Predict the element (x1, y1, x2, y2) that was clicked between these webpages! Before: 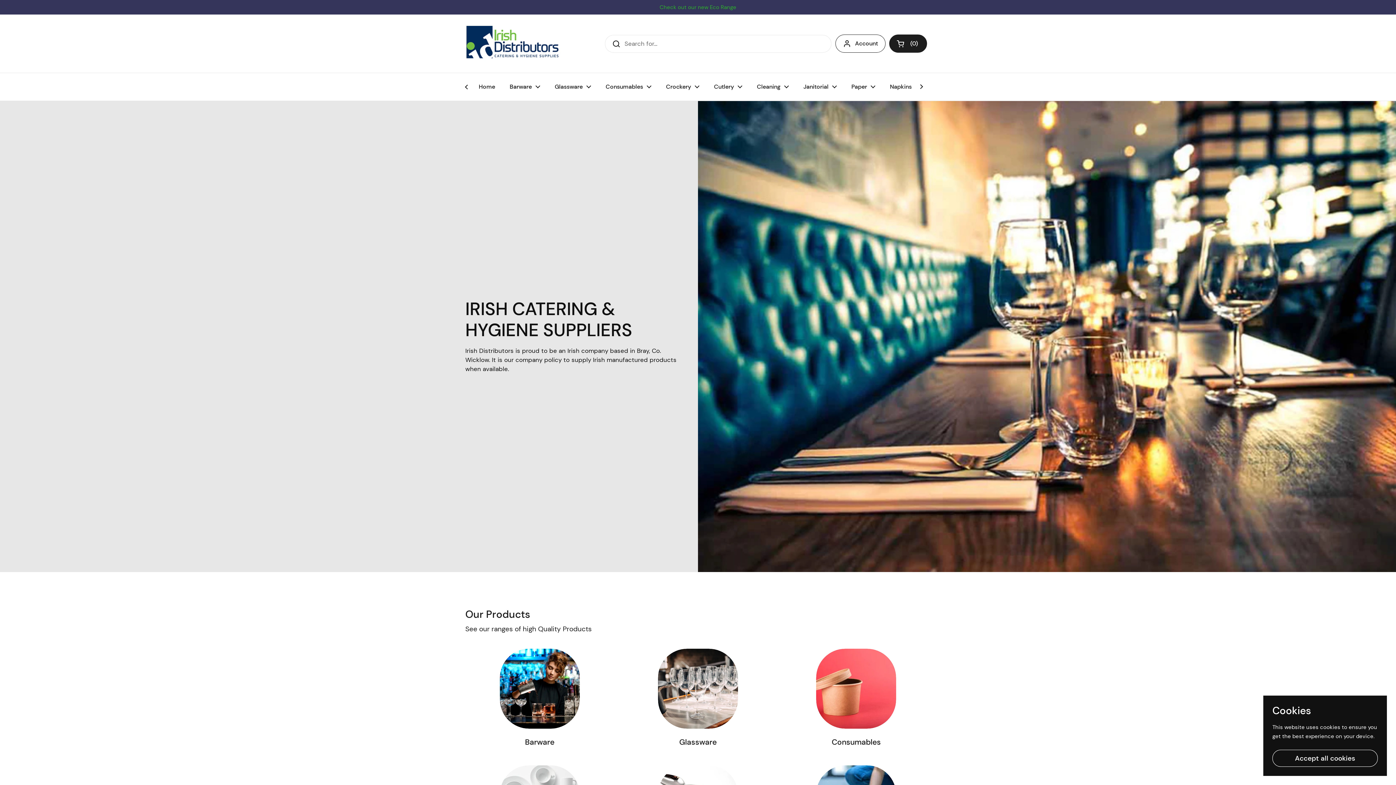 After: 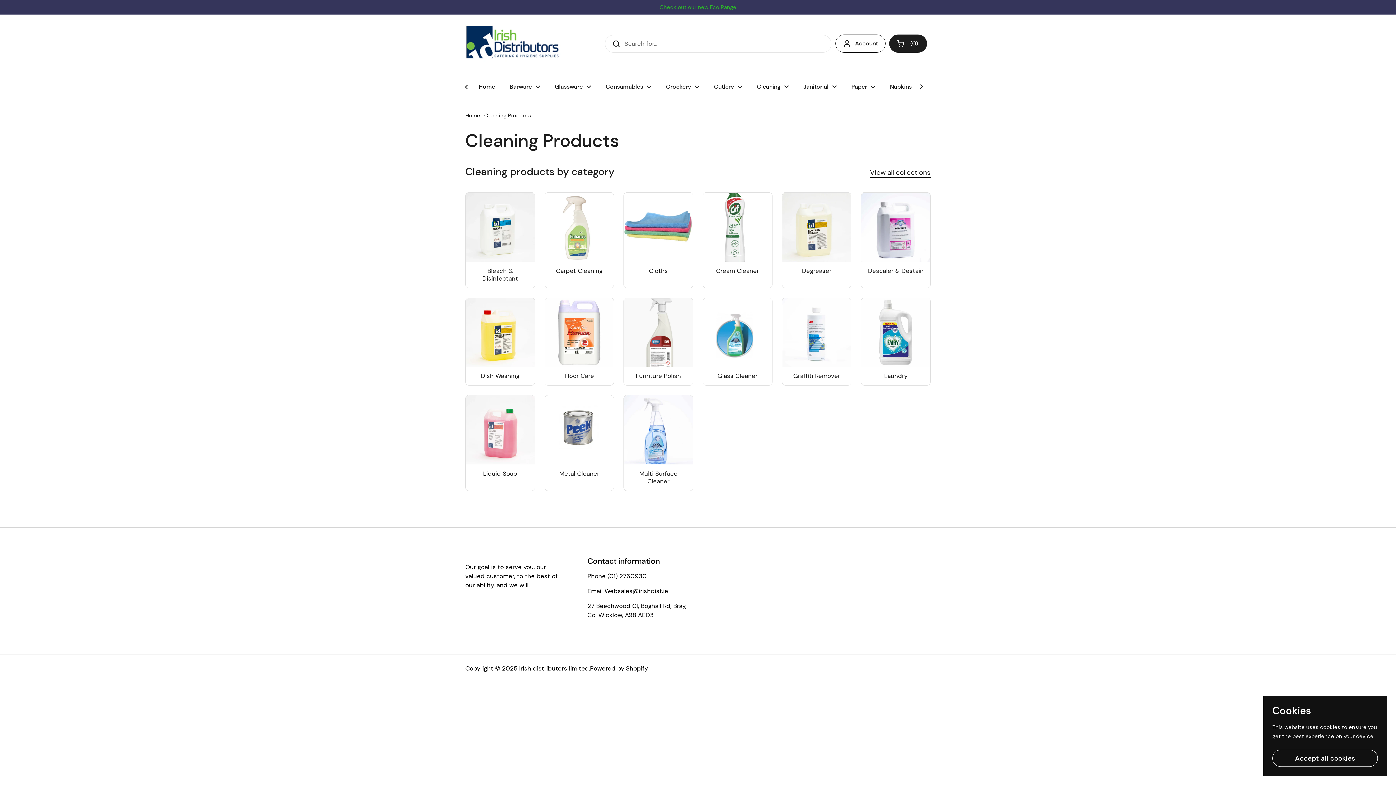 Action: label: Cleaning bbox: (749, 78, 796, 95)